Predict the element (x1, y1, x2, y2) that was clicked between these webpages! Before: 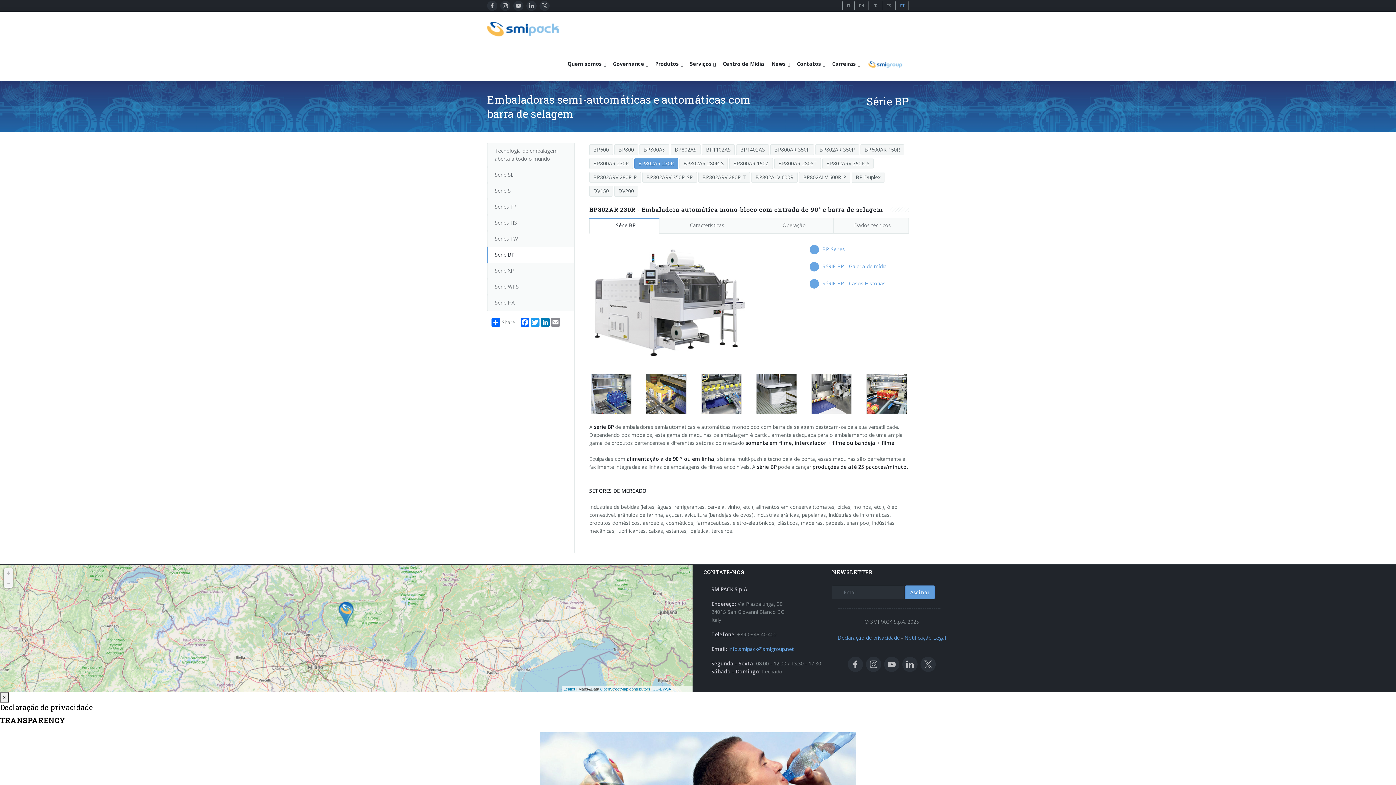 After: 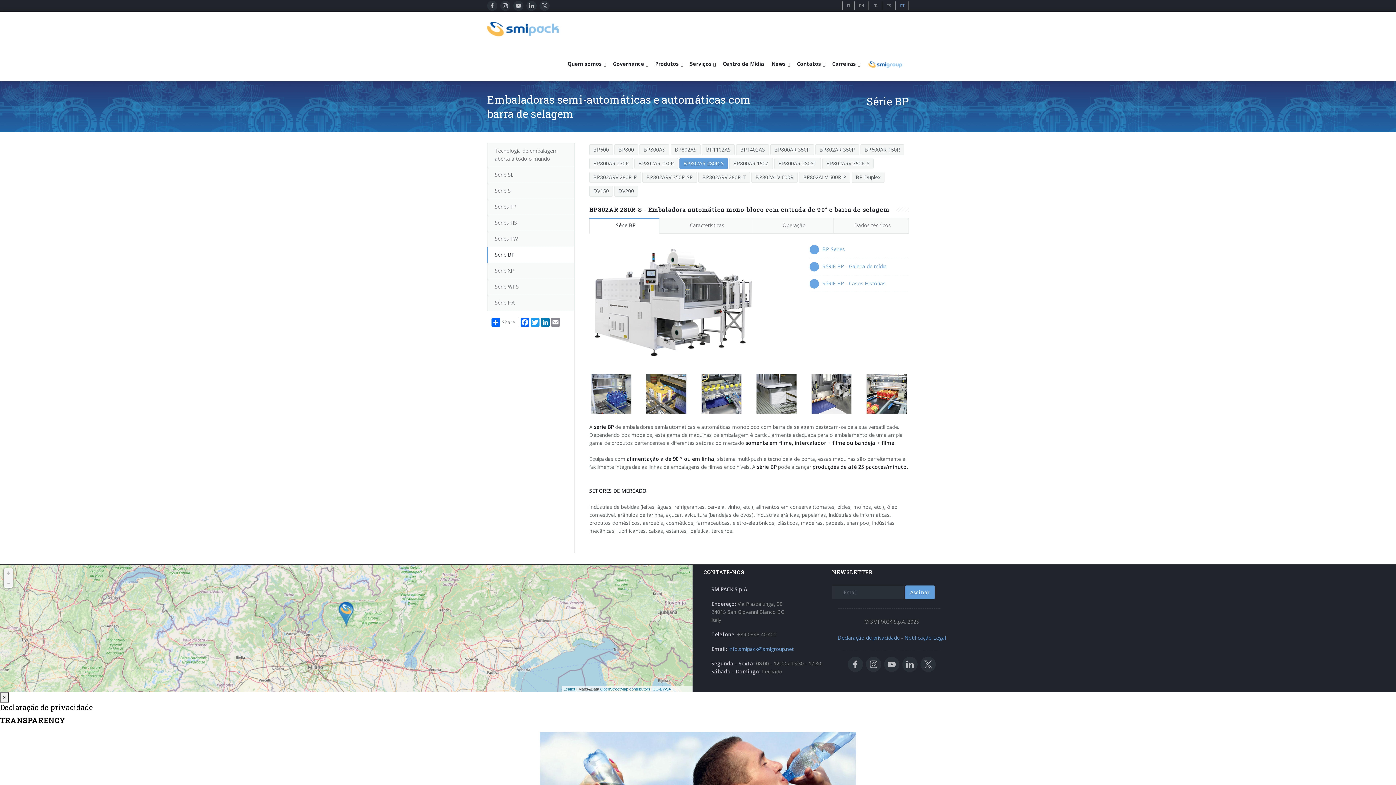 Action: bbox: (679, 158, 728, 169) label: BP802AR 280R-S